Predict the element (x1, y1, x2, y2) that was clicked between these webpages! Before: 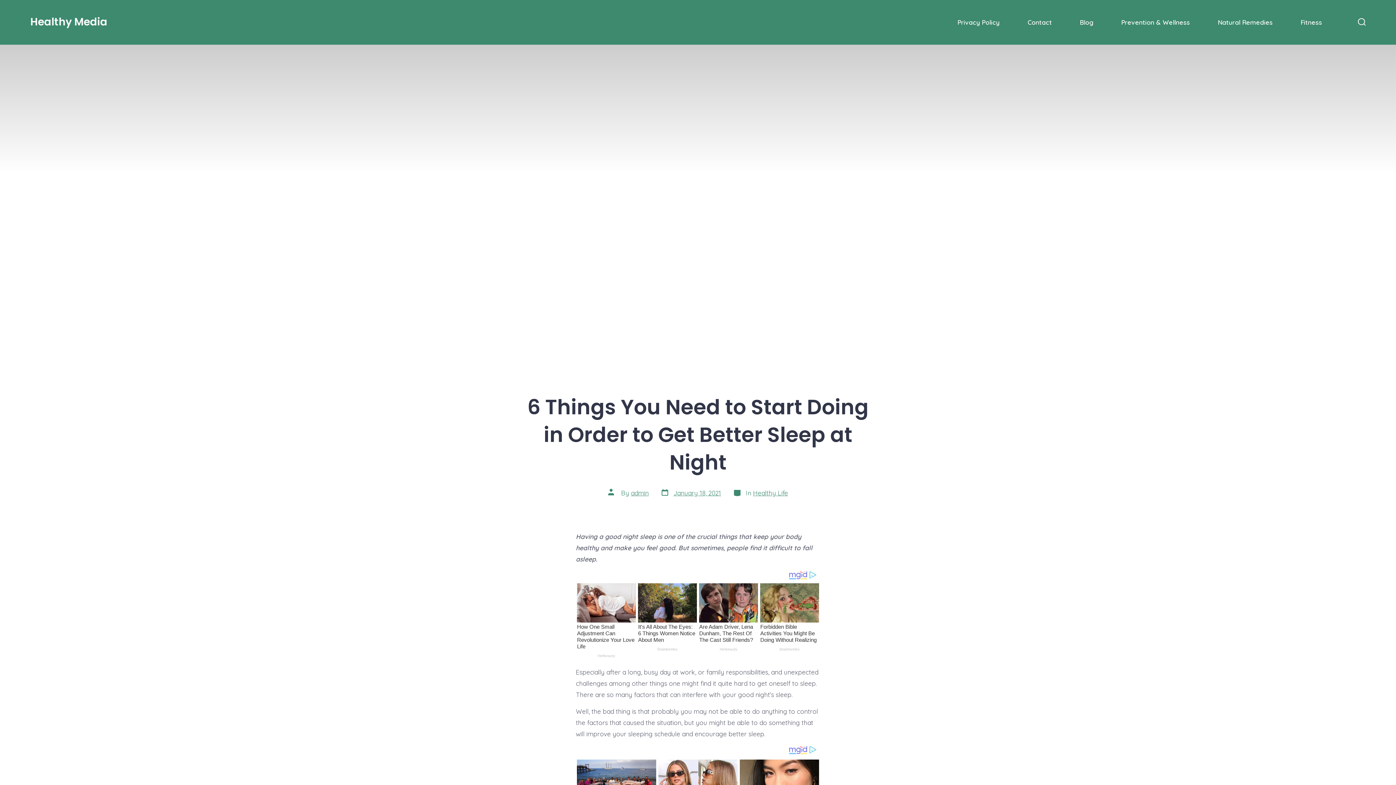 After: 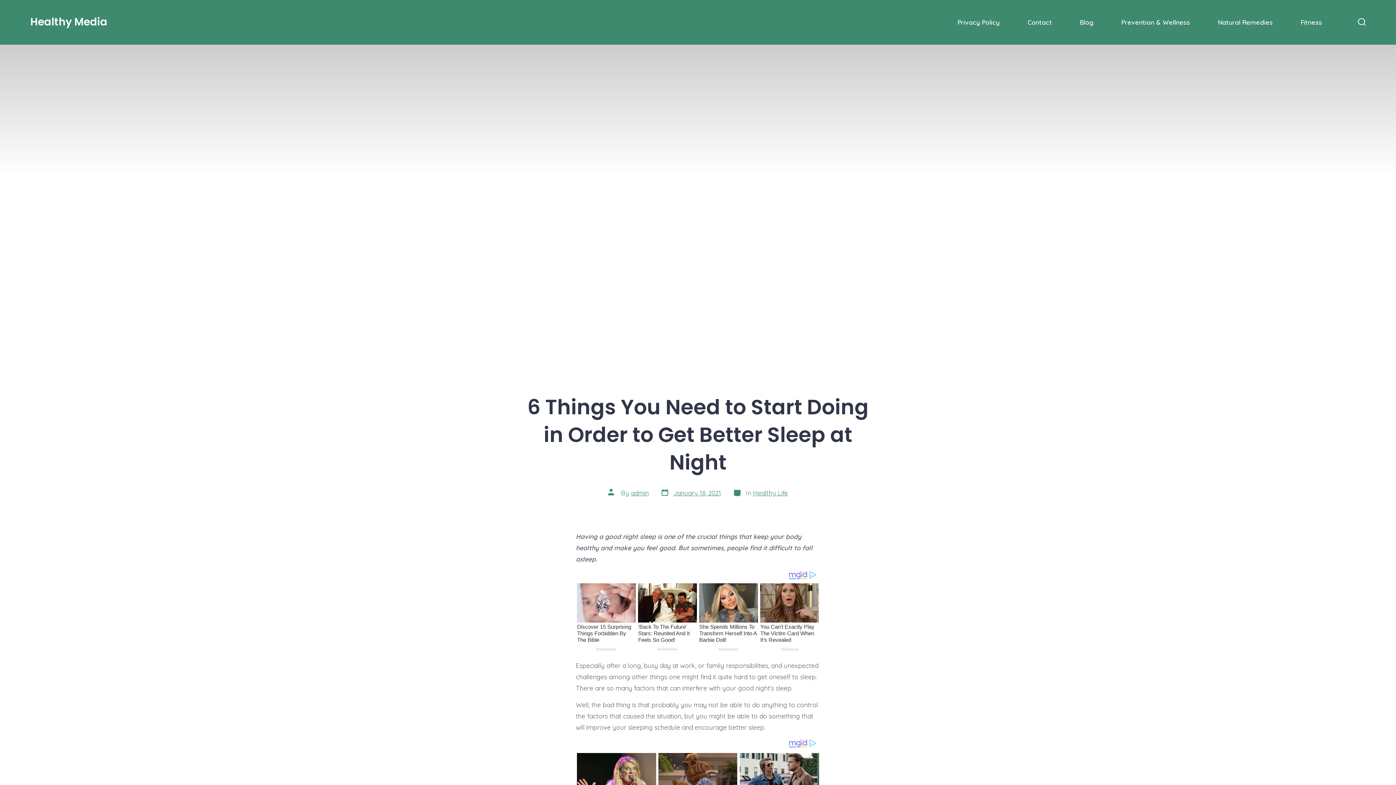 Action: label: Post date
January 18, 2021 bbox: (660, 488, 721, 497)